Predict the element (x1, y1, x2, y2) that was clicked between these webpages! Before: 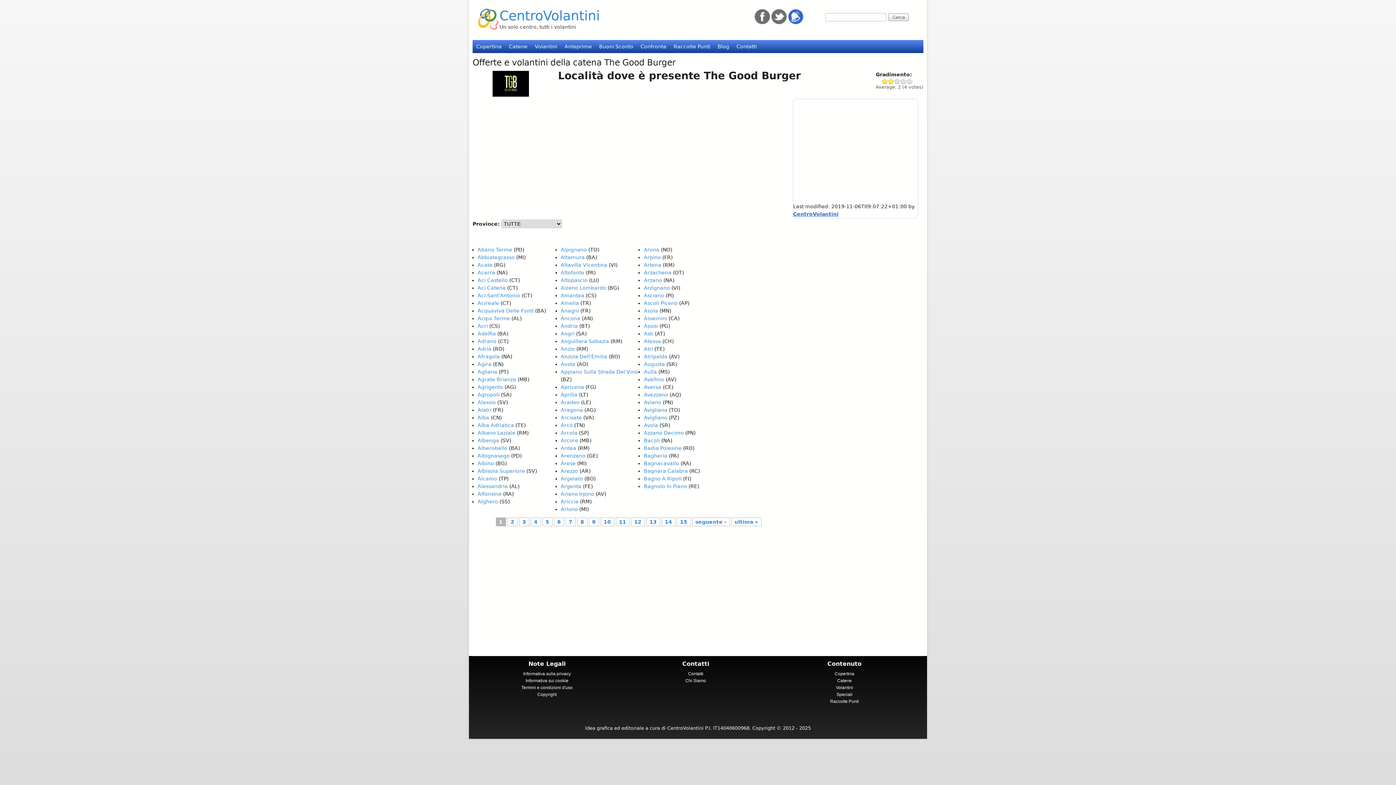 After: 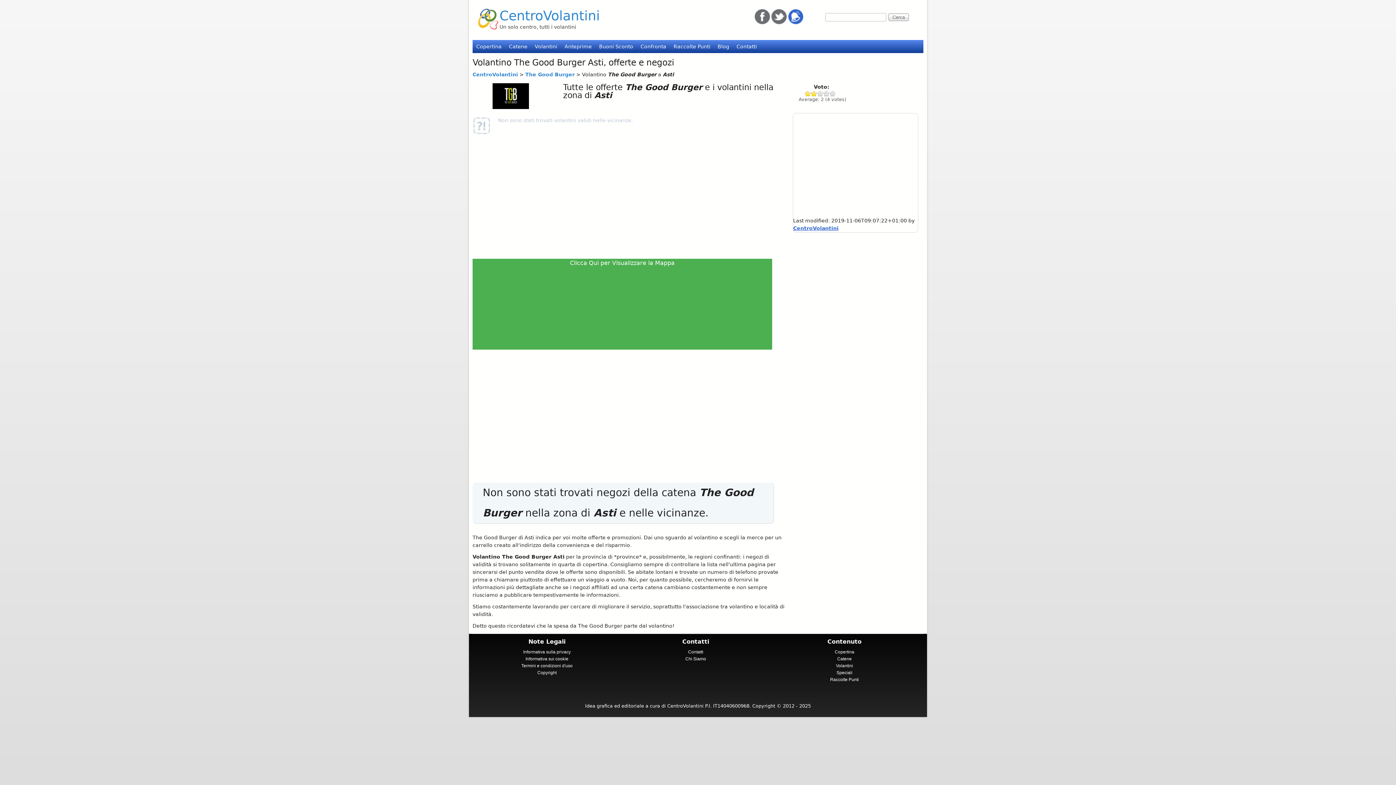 Action: label: Asti bbox: (644, 330, 653, 336)